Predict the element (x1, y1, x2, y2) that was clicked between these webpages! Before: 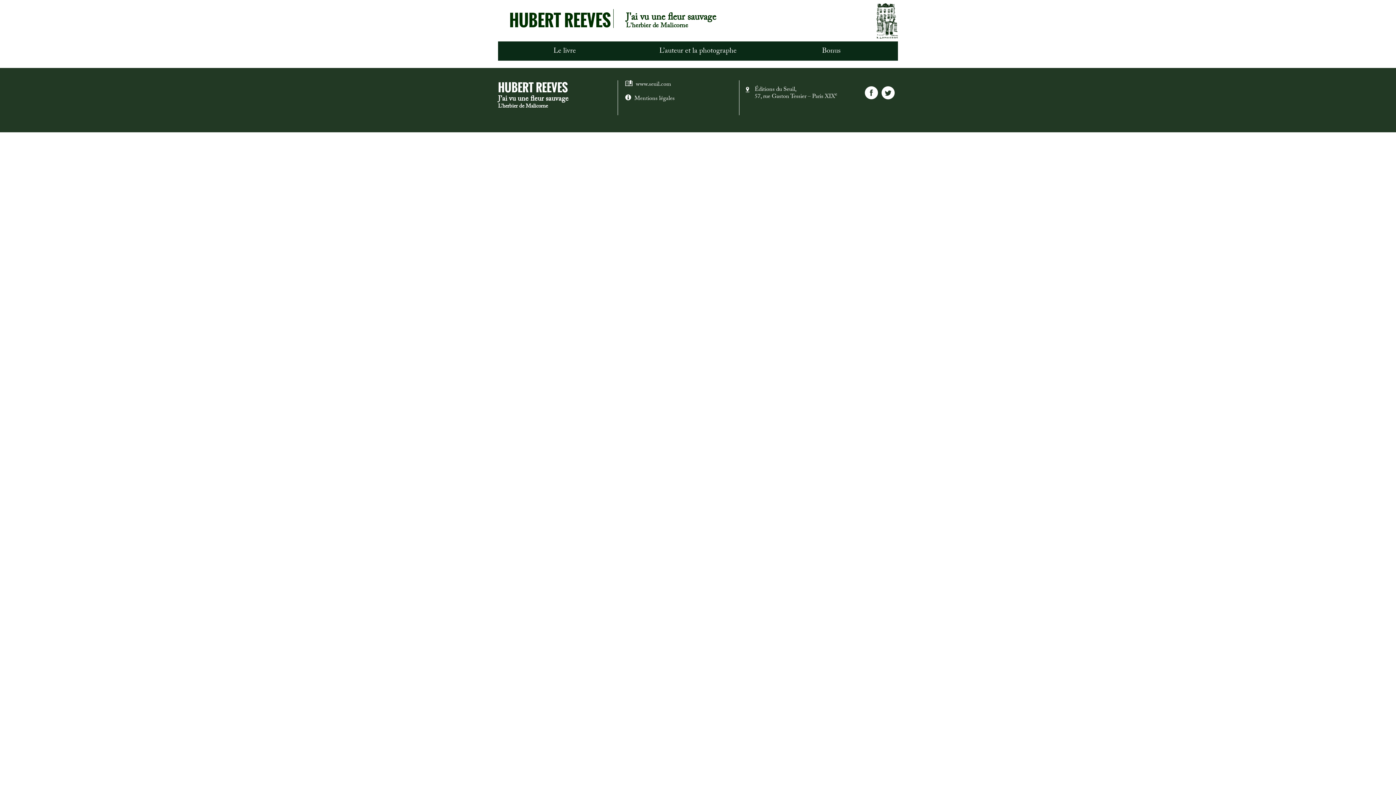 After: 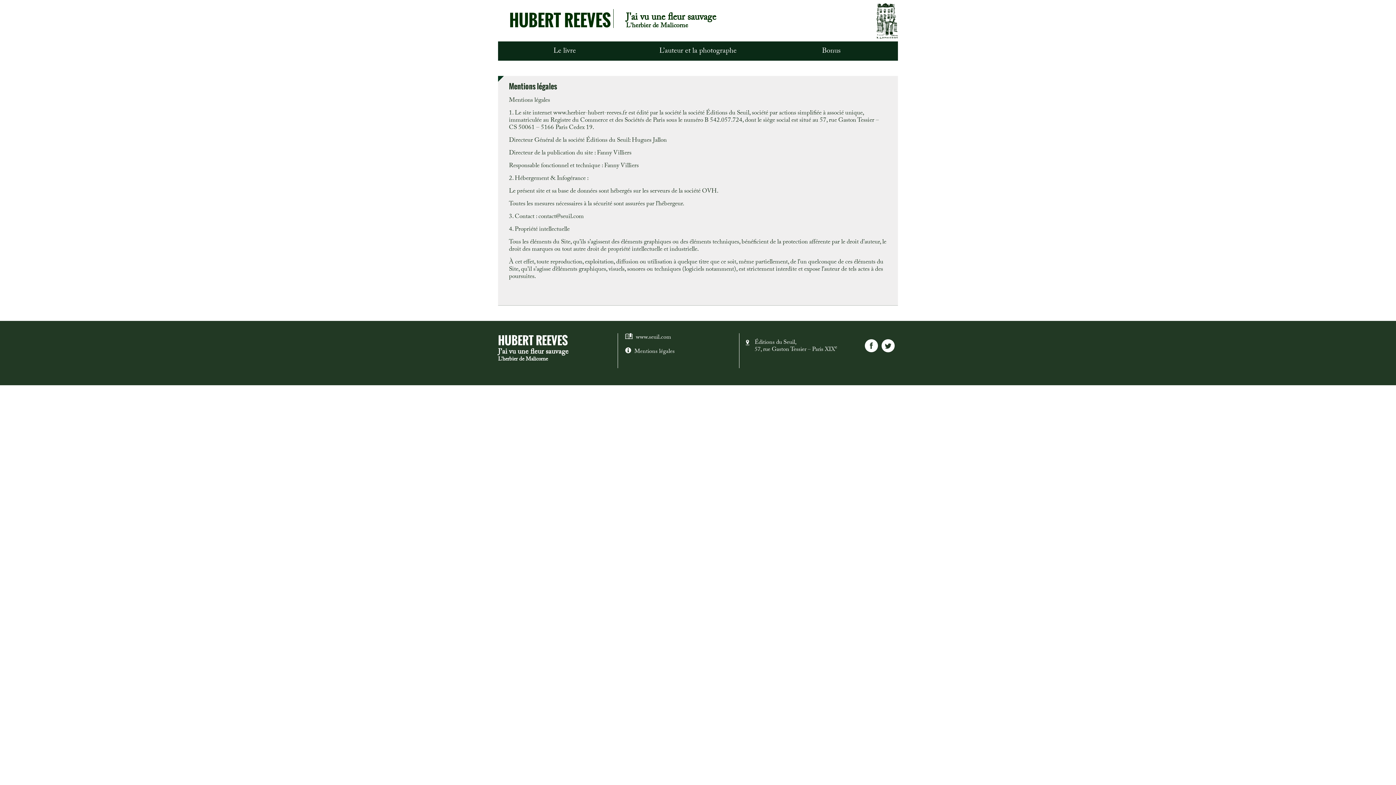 Action: label: Mentions légales bbox: (634, 95, 674, 102)